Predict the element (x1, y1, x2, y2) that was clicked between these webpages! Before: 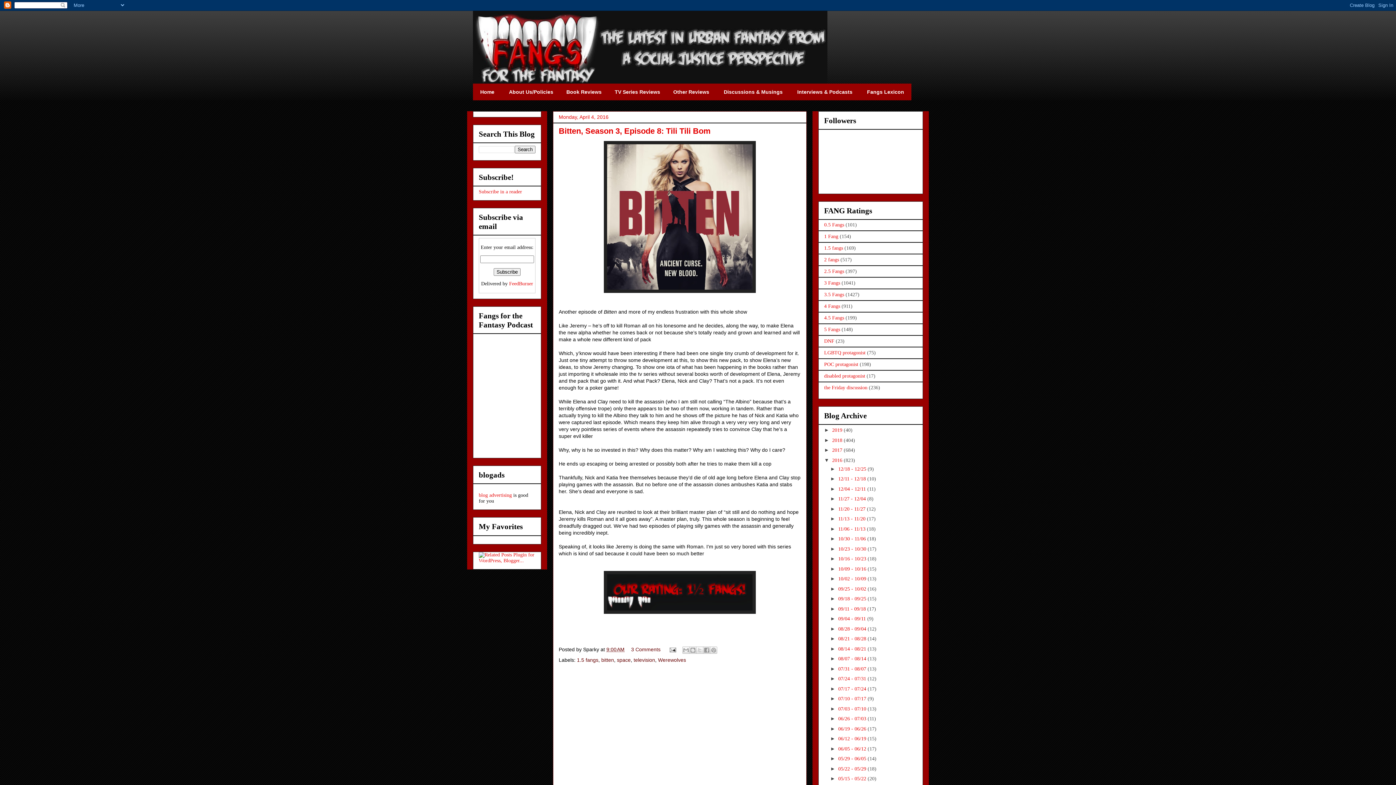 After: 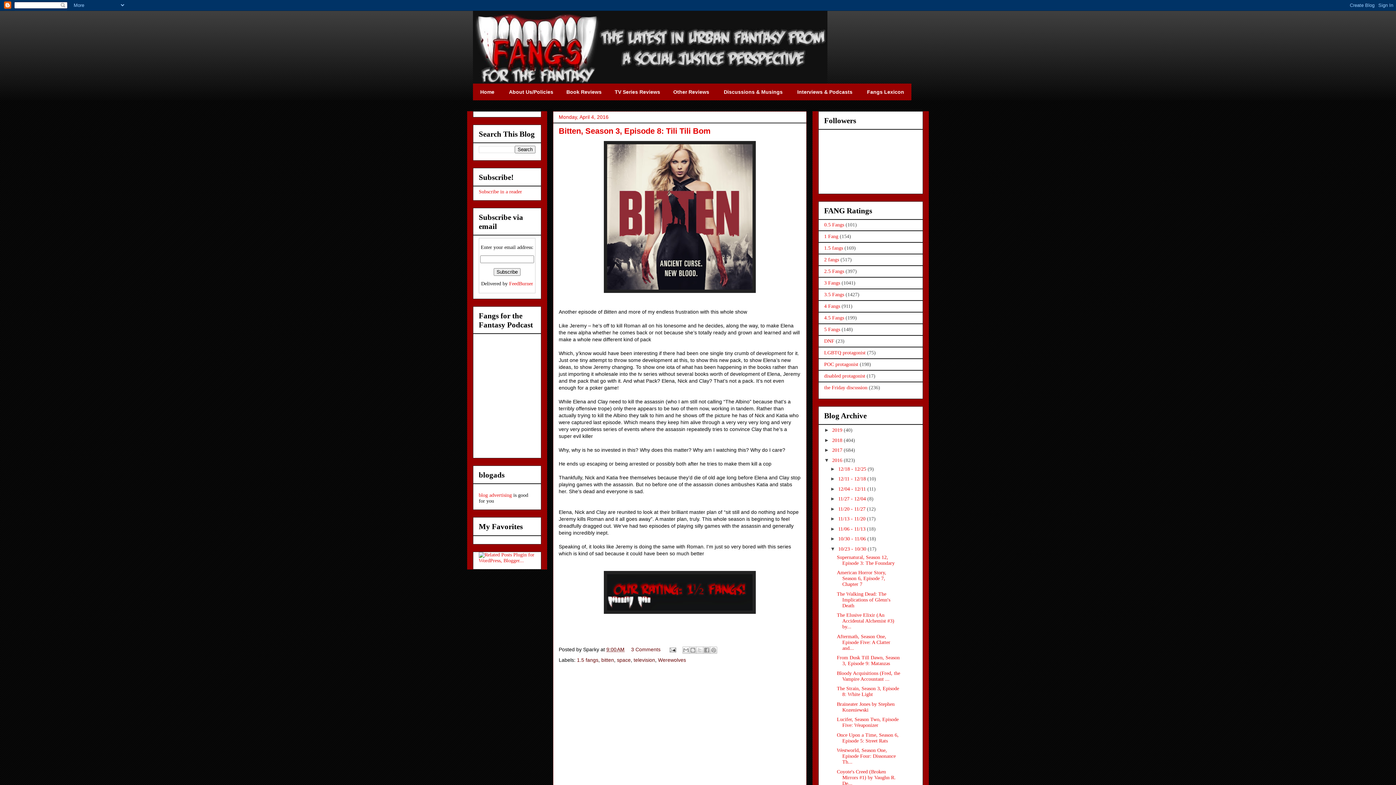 Action: bbox: (830, 546, 838, 551) label: ►  